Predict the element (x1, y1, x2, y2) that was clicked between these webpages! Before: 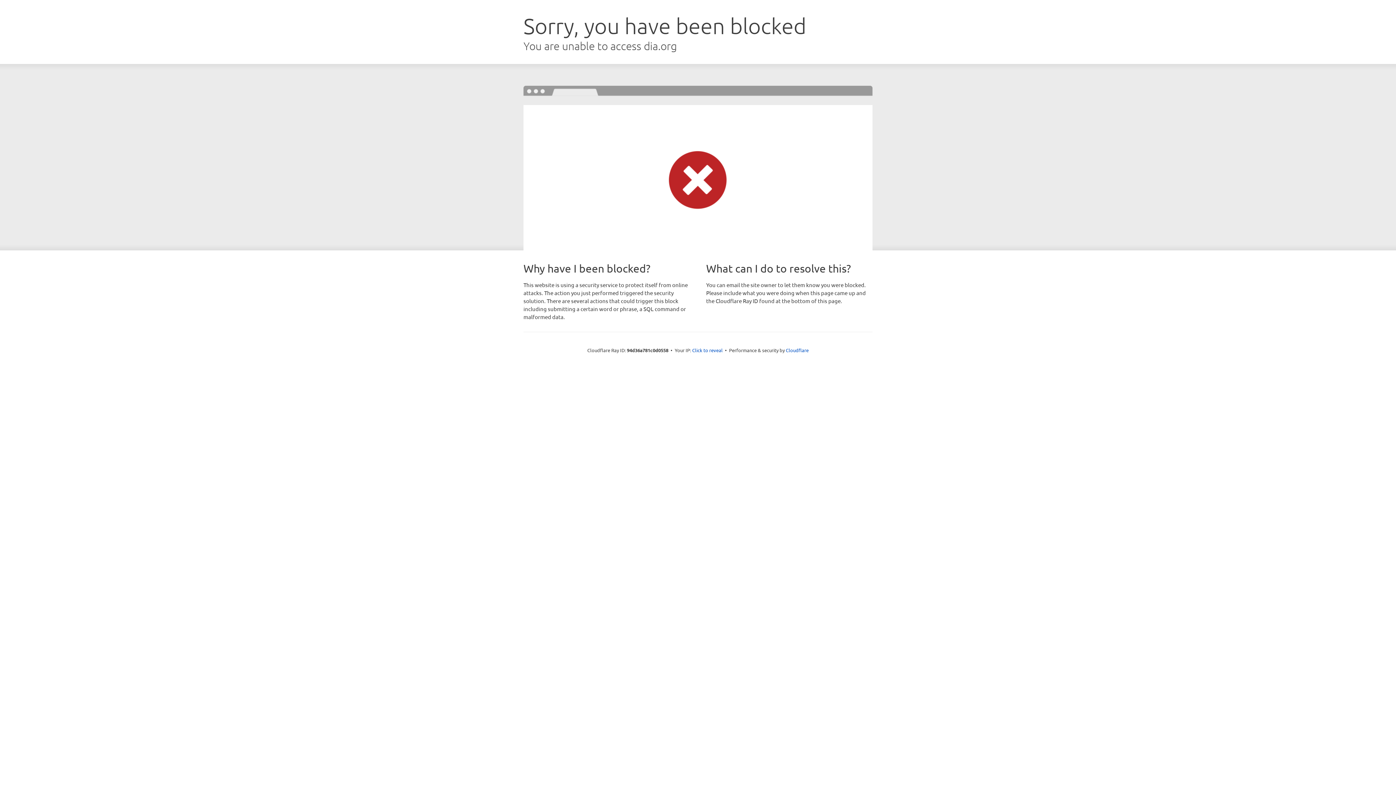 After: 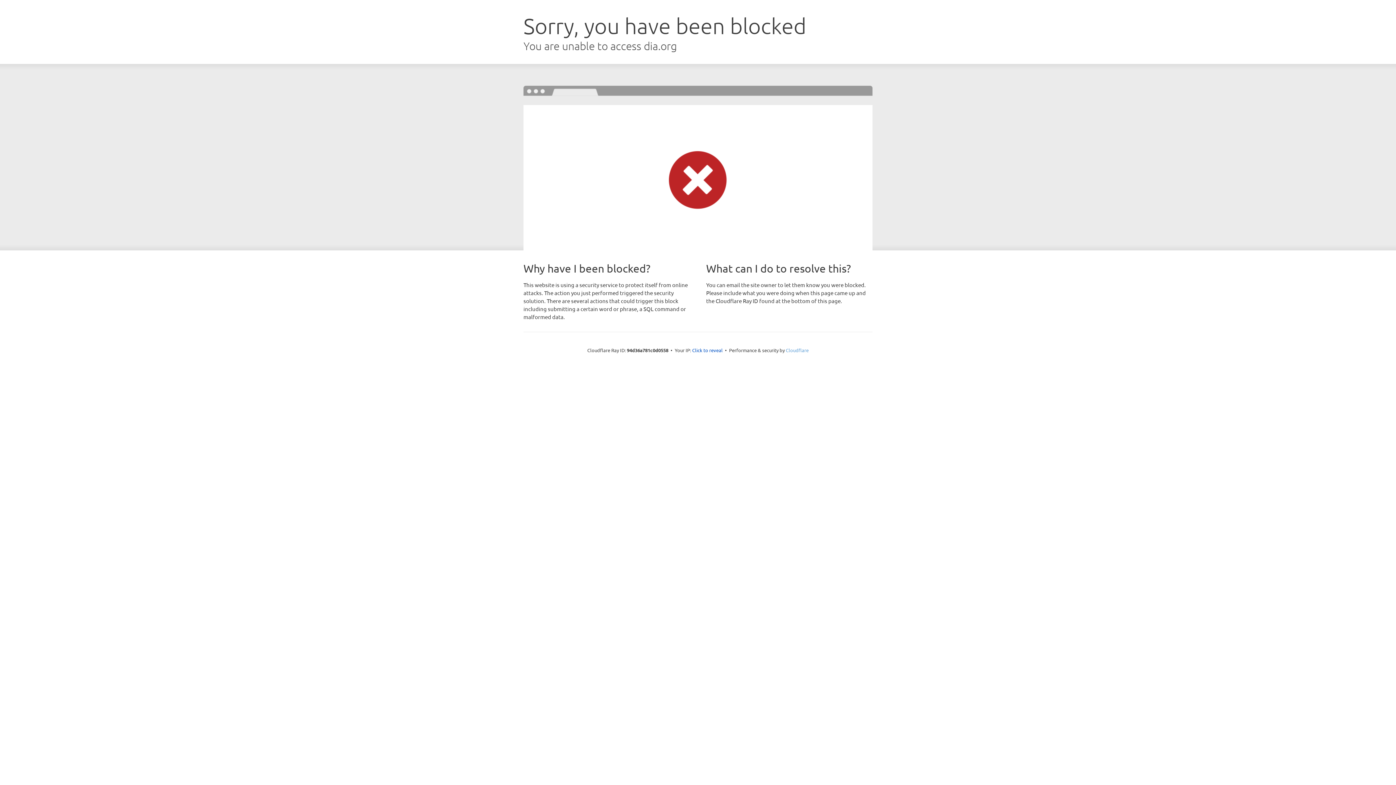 Action: bbox: (786, 347, 808, 353) label: Cloudflare